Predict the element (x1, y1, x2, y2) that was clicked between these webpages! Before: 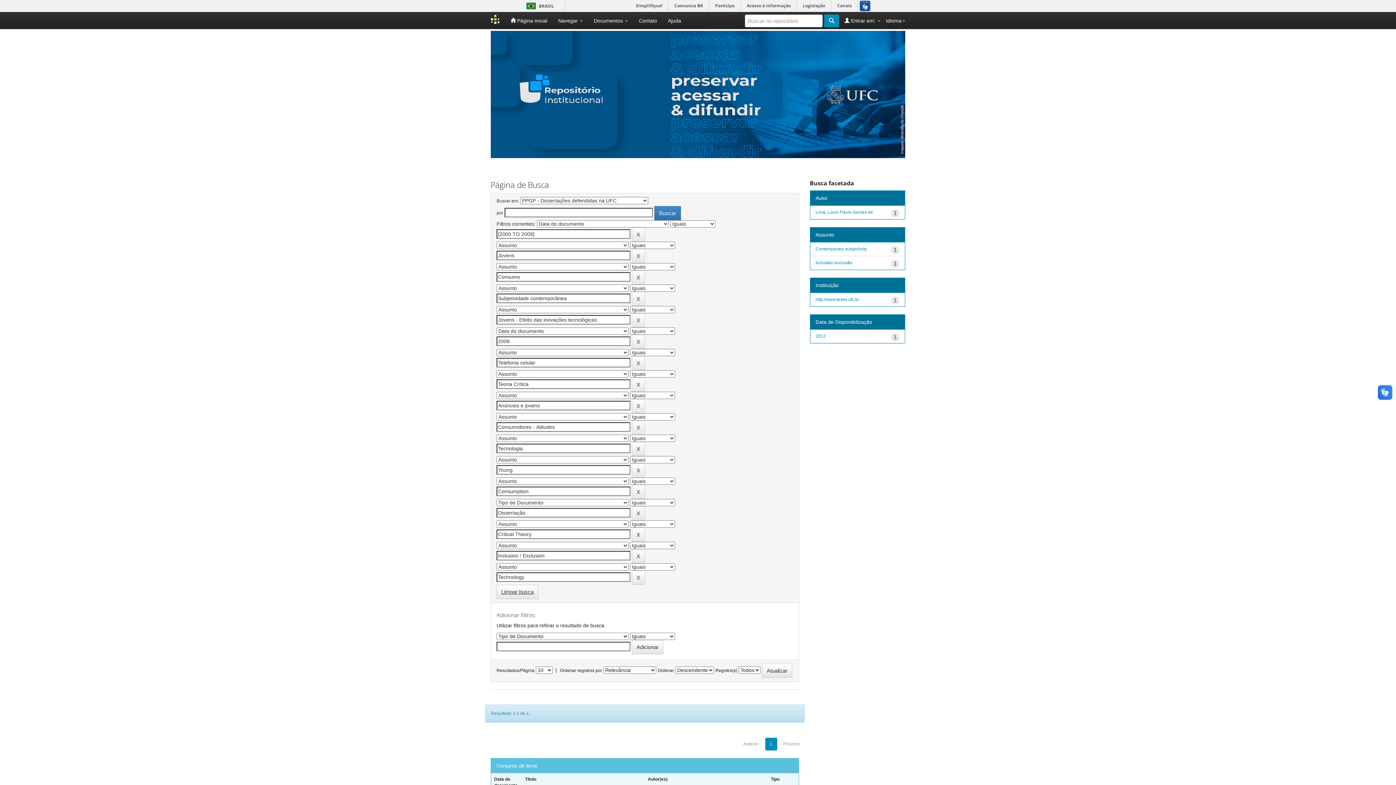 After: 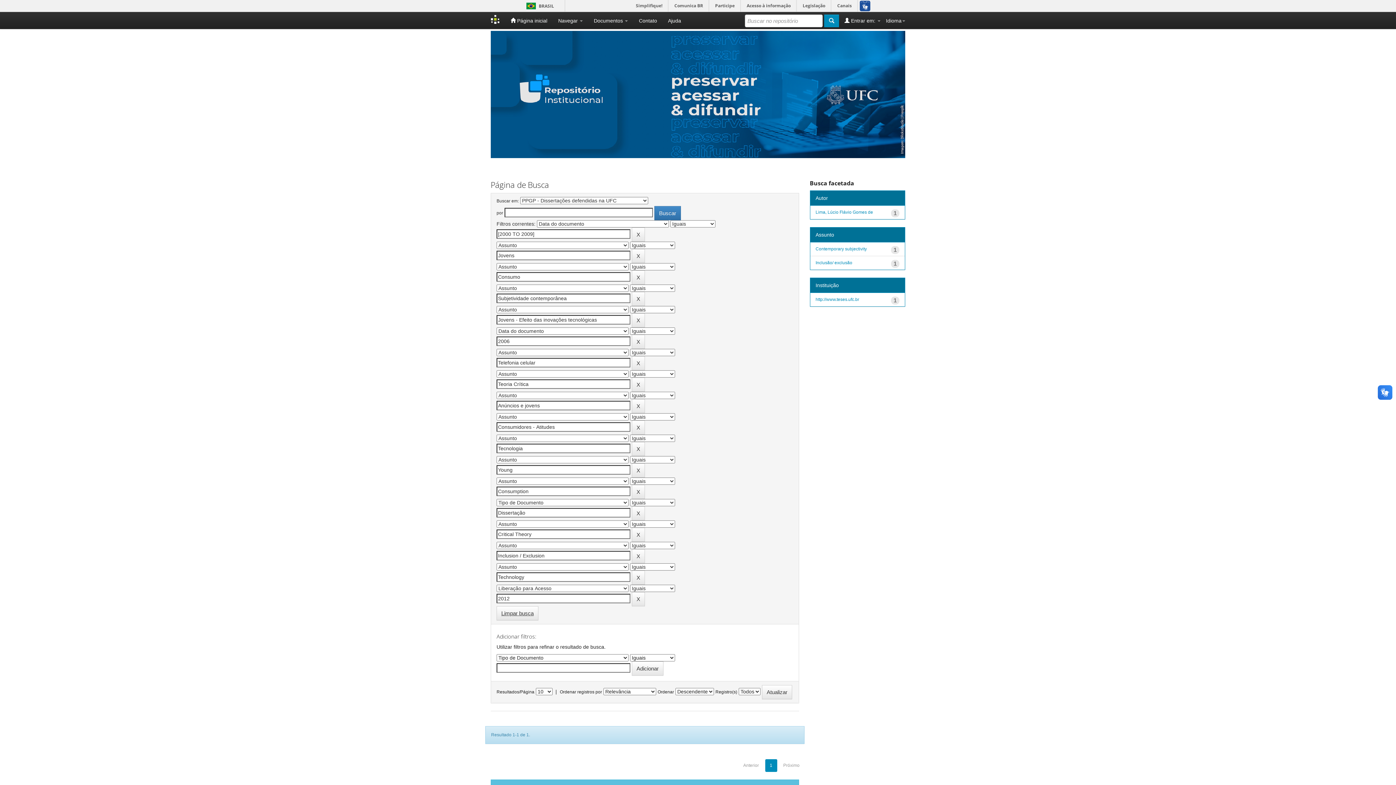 Action: label: 2012 bbox: (815, 333, 826, 338)